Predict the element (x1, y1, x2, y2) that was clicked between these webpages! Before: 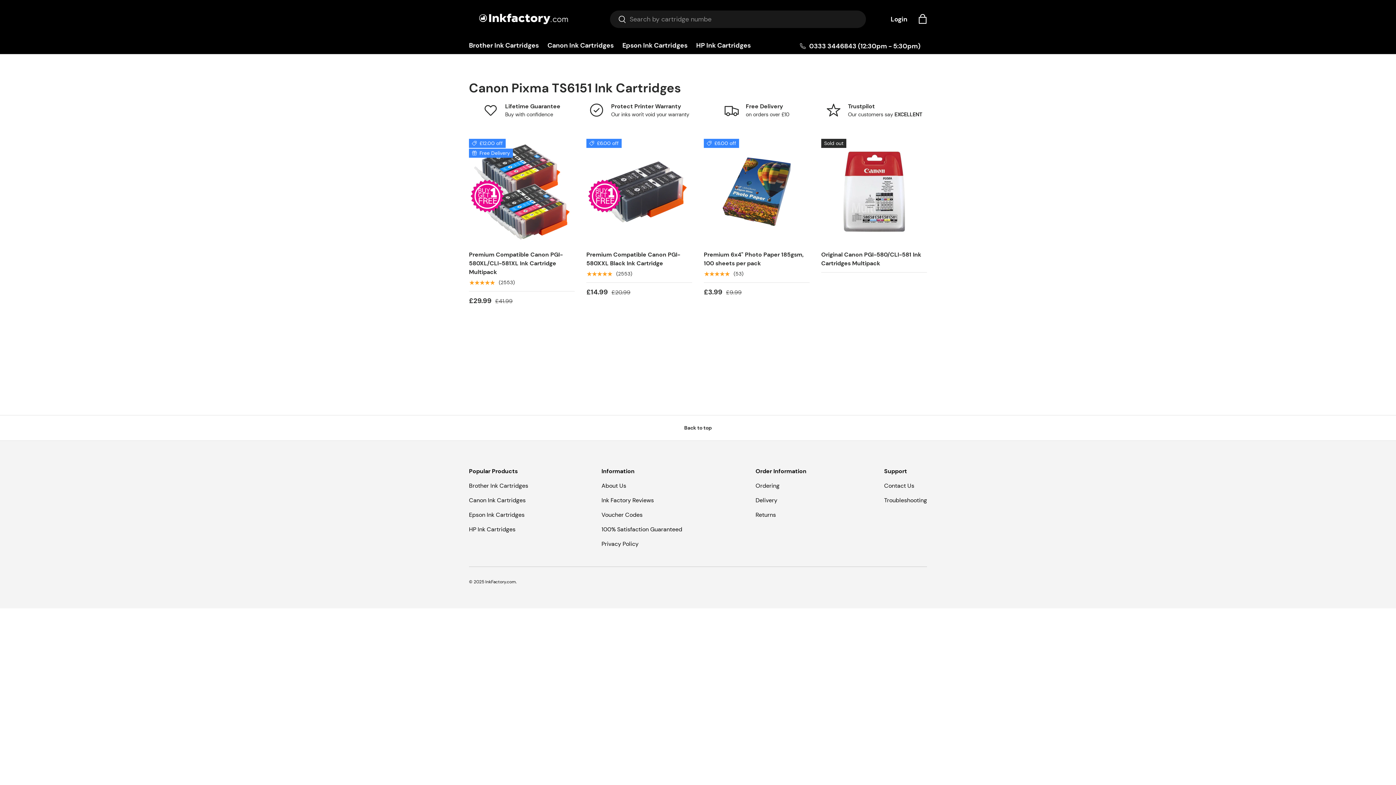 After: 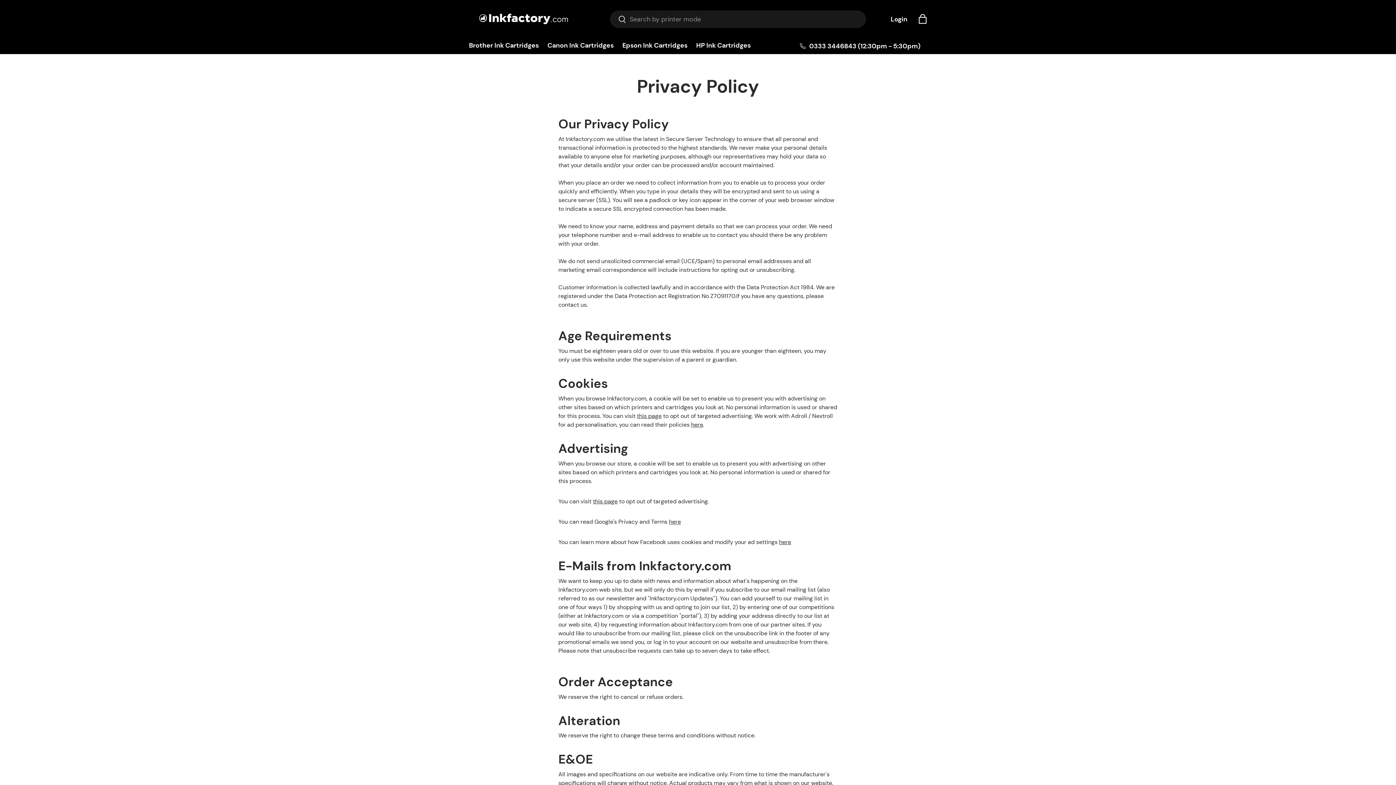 Action: bbox: (601, 540, 638, 547) label: Privacy Policy